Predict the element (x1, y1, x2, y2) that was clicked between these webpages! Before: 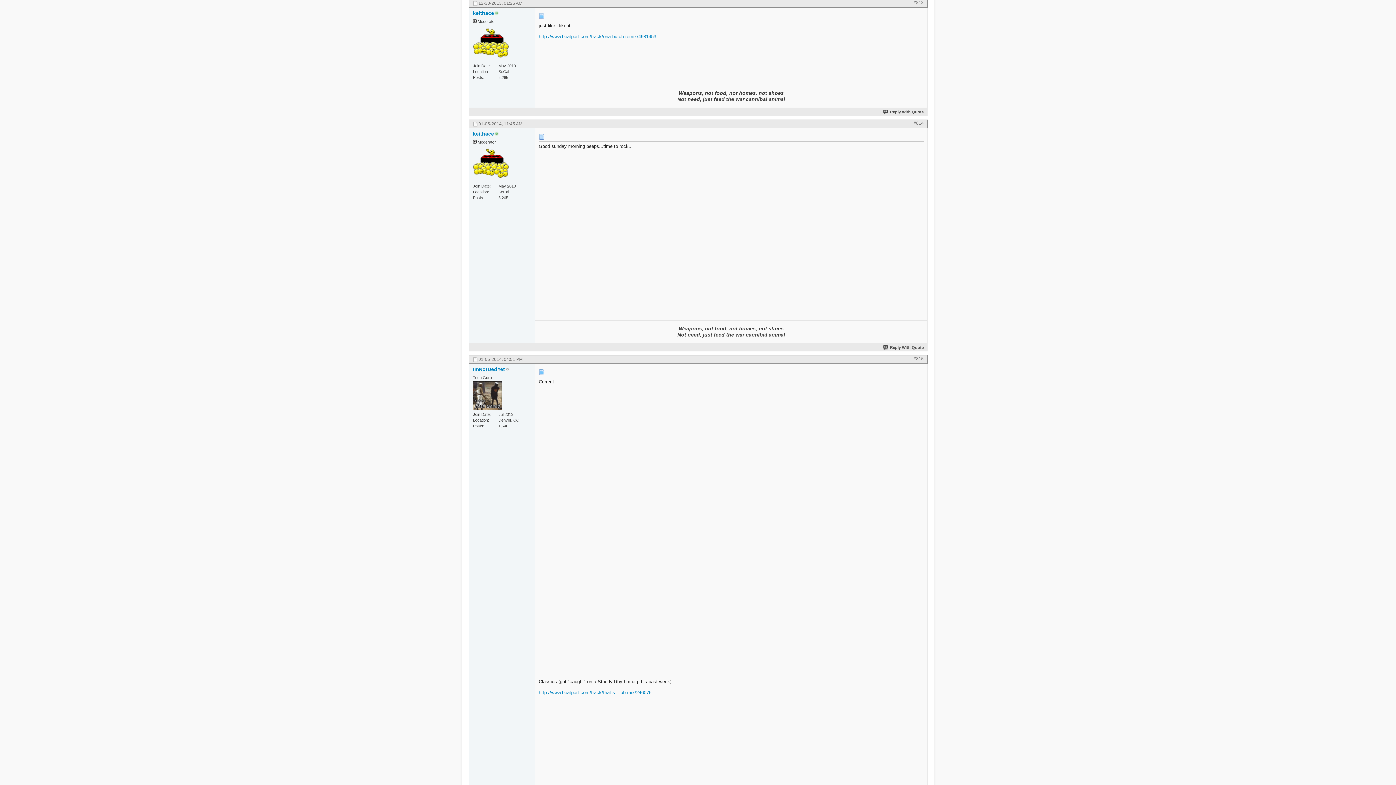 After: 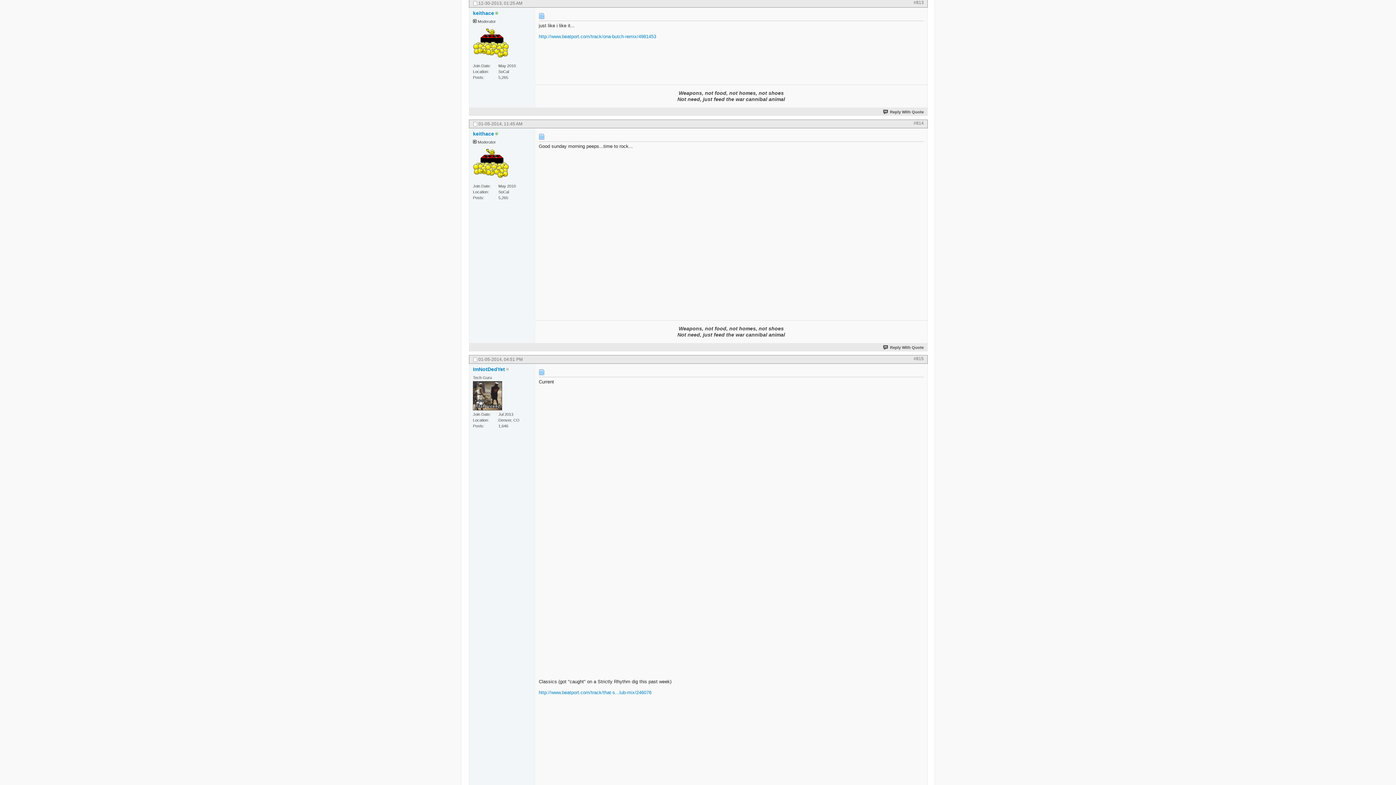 Action: bbox: (913, 0, 924, 5) label: #813